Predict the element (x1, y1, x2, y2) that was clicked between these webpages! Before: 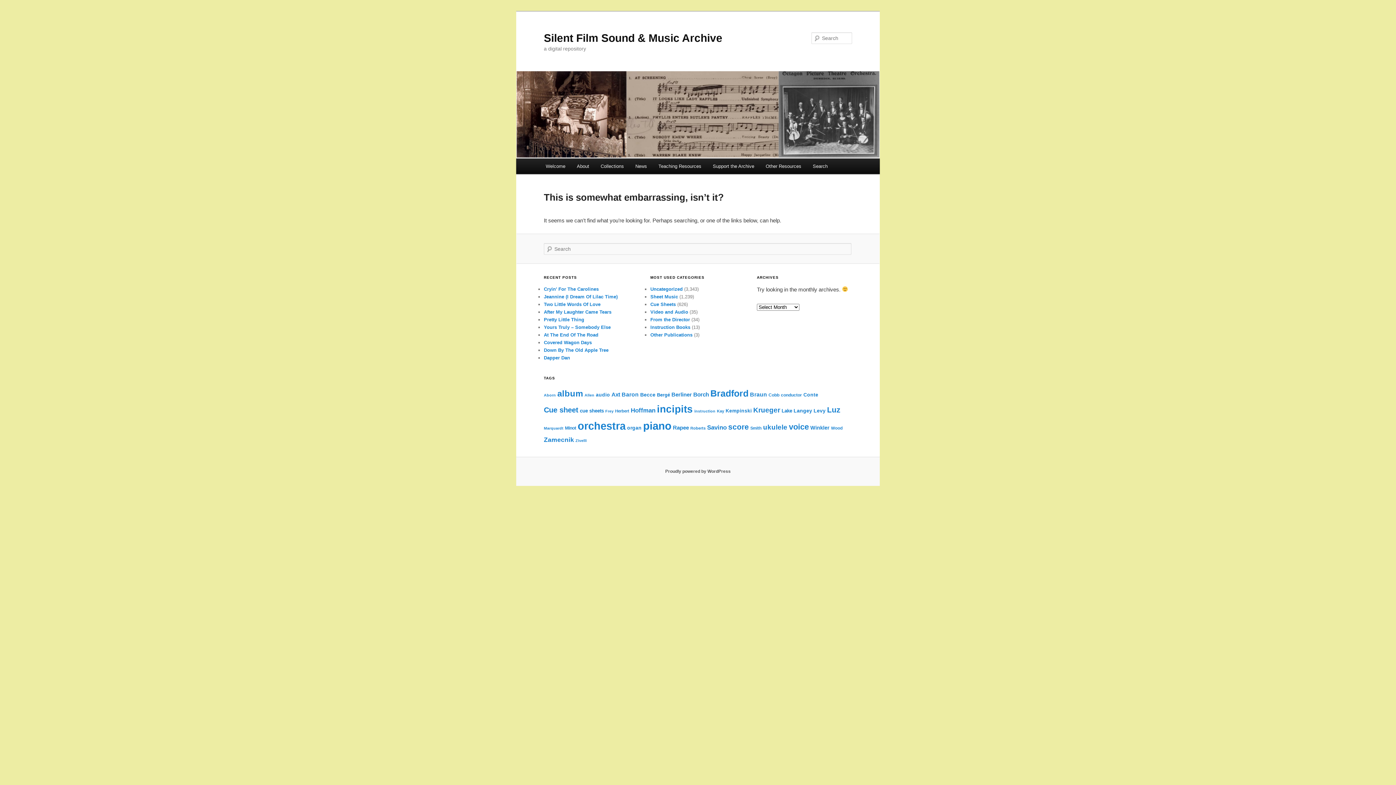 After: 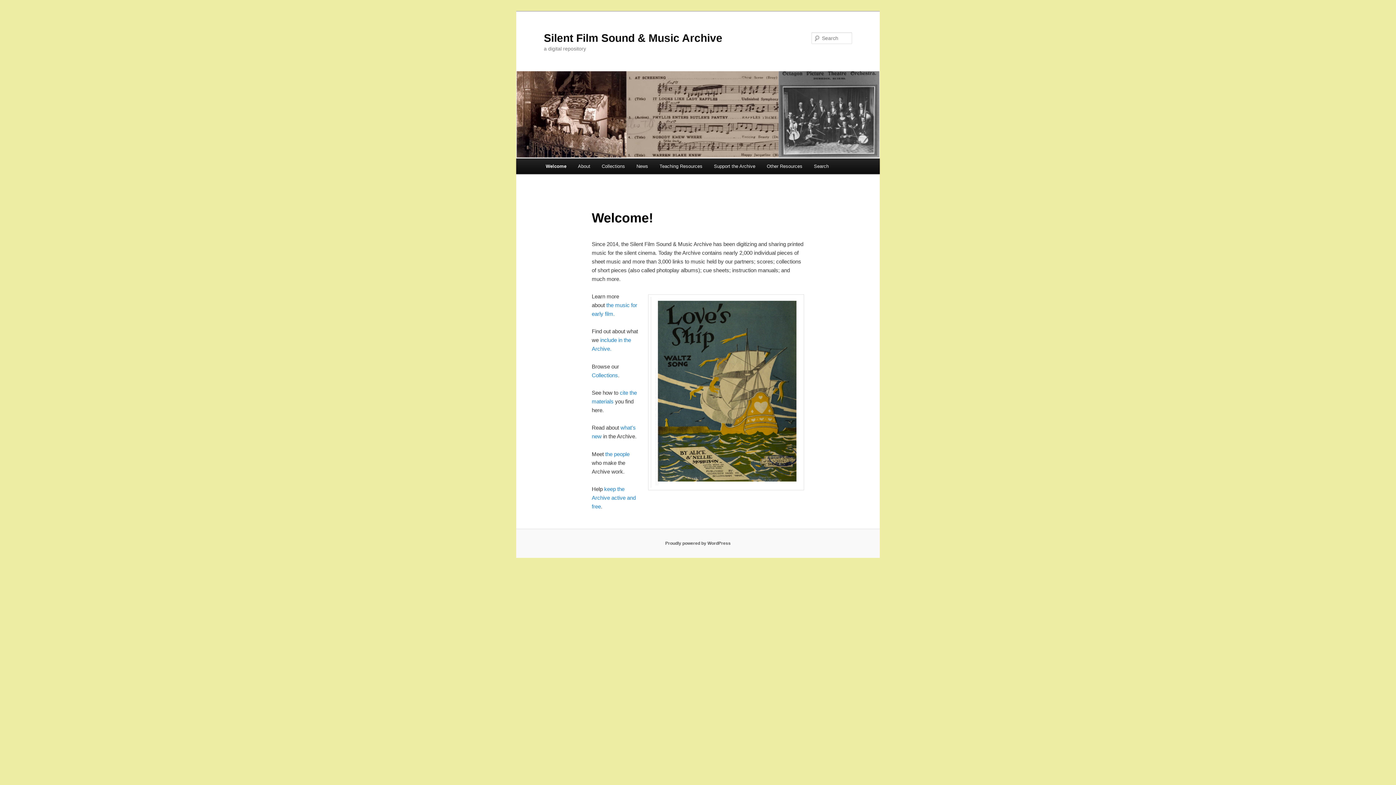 Action: bbox: (544, 31, 722, 43) label: Silent Film Sound & Music Archive